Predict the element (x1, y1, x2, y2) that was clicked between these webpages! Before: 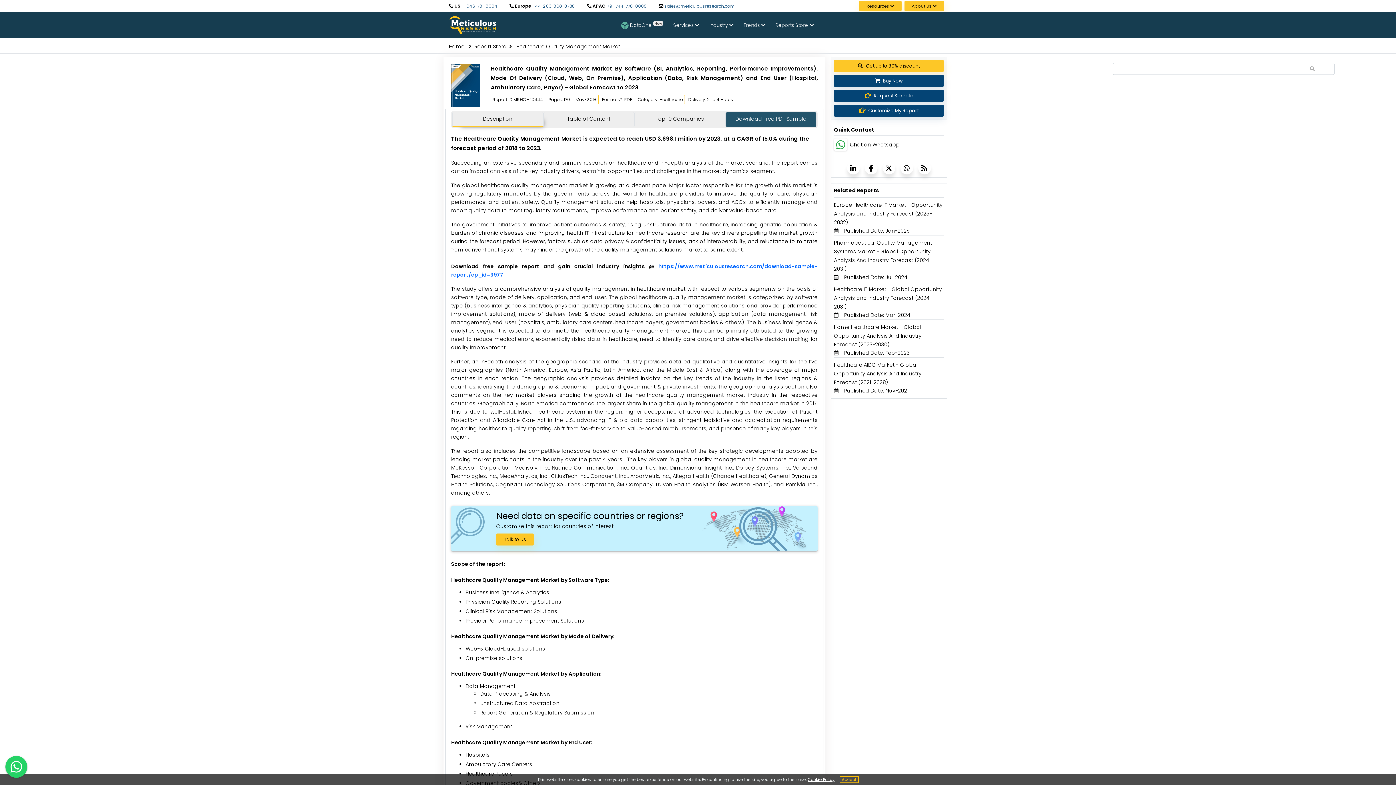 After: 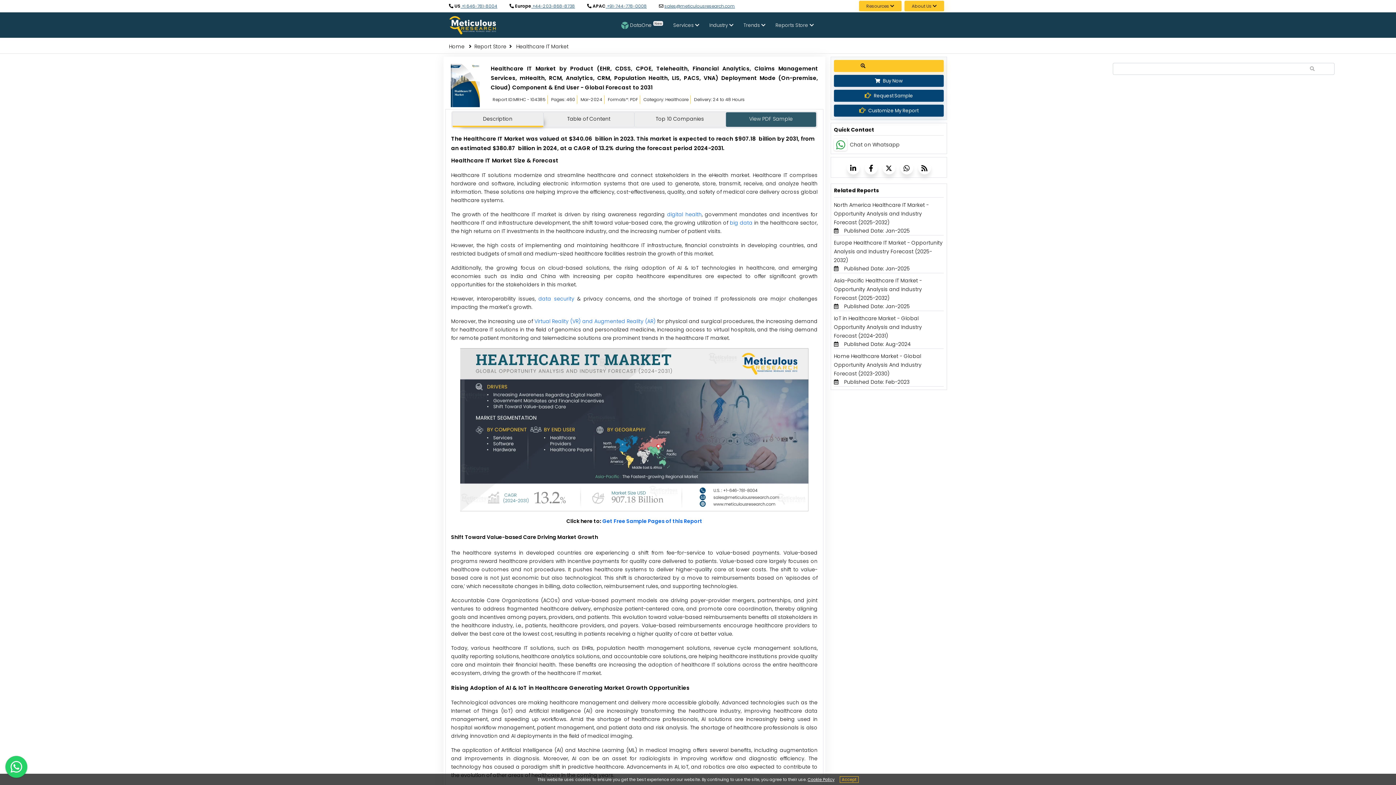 Action: label: Meticulous Research bbox: (834, 285, 942, 310)